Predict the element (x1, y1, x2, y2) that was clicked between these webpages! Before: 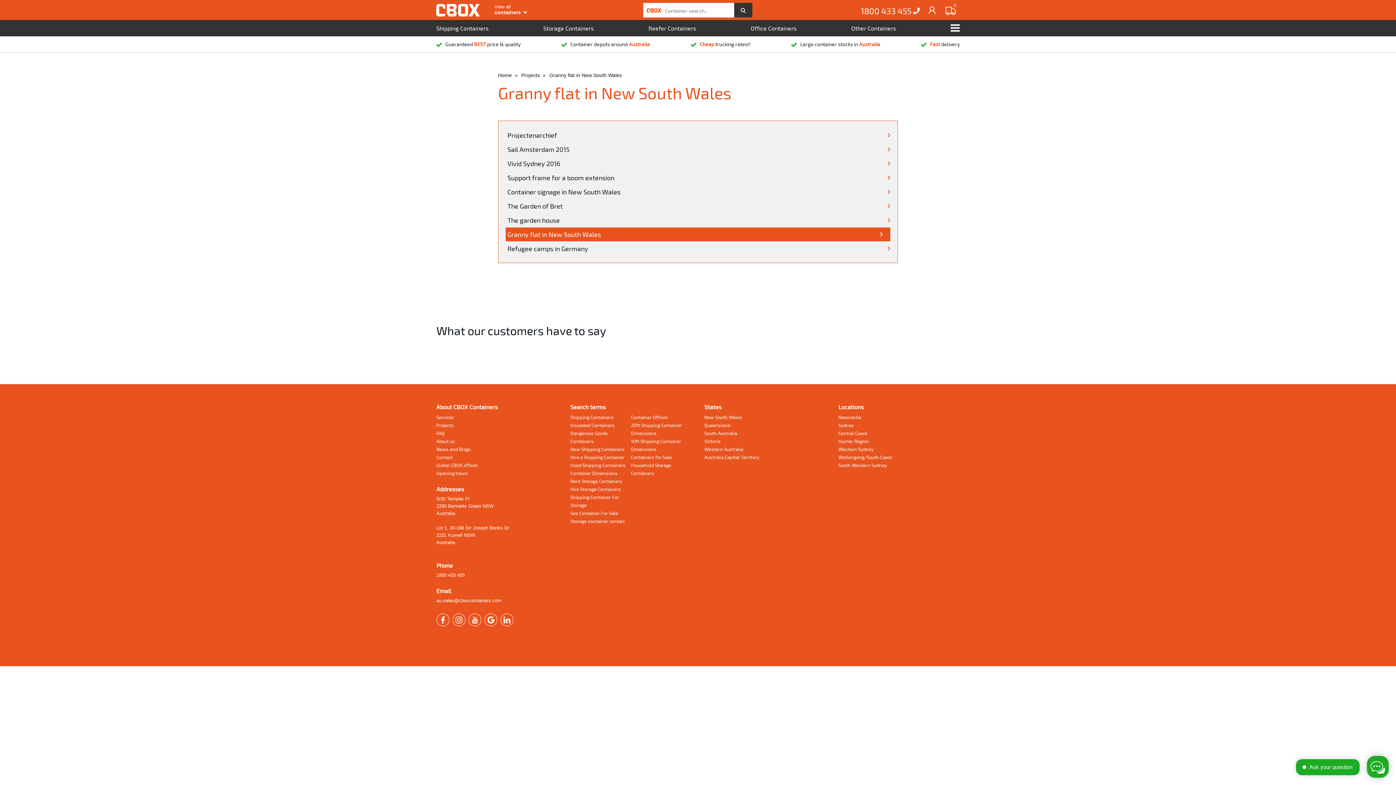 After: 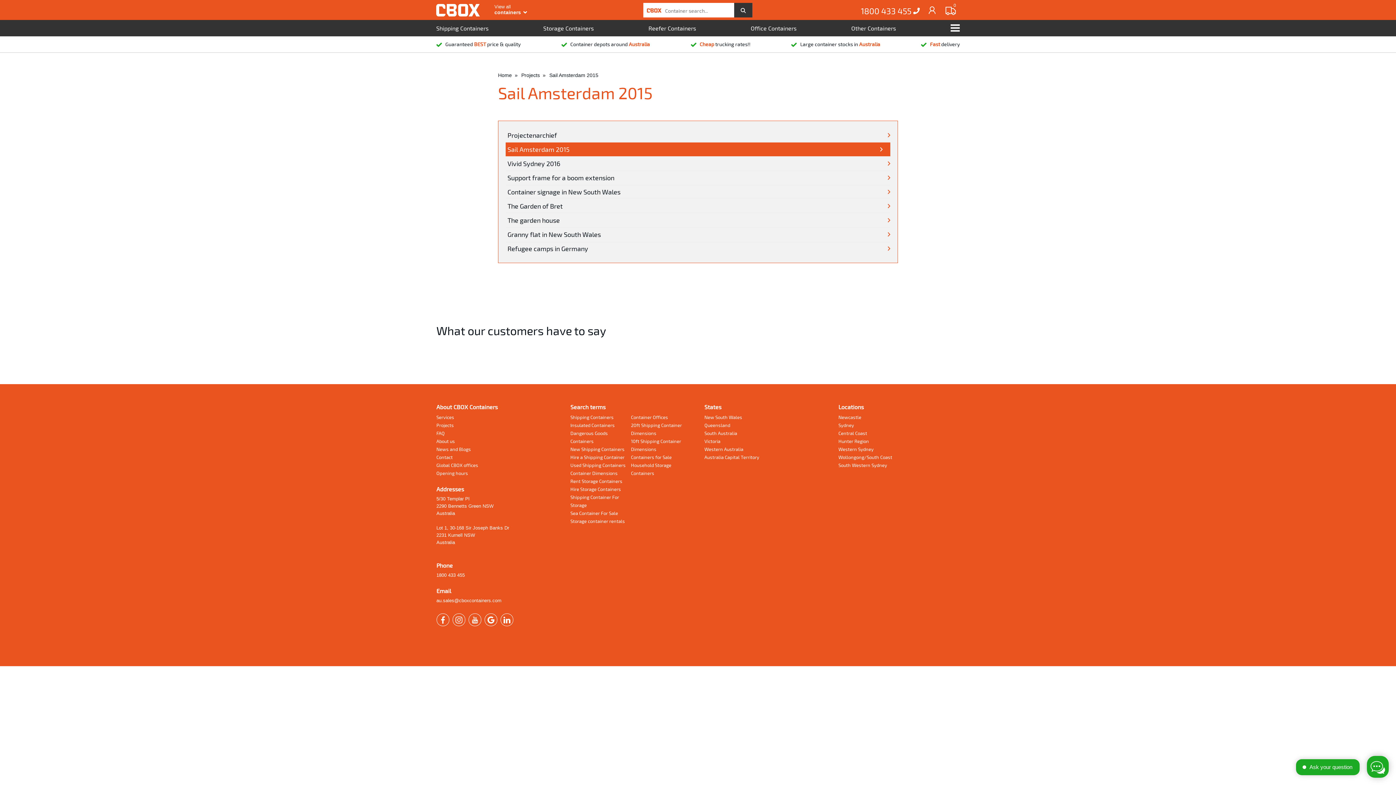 Action: bbox: (505, 142, 890, 156) label: Sail Amsterdam 2015